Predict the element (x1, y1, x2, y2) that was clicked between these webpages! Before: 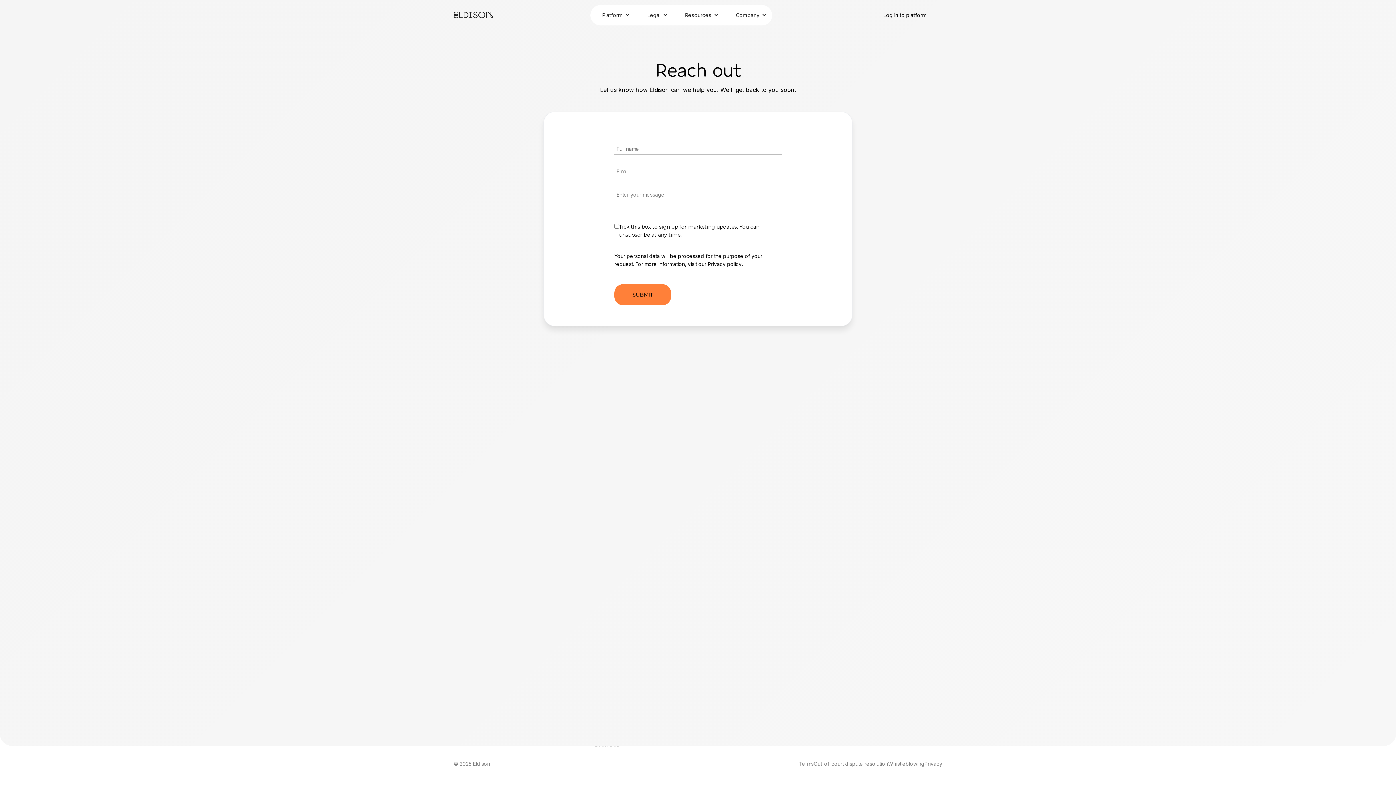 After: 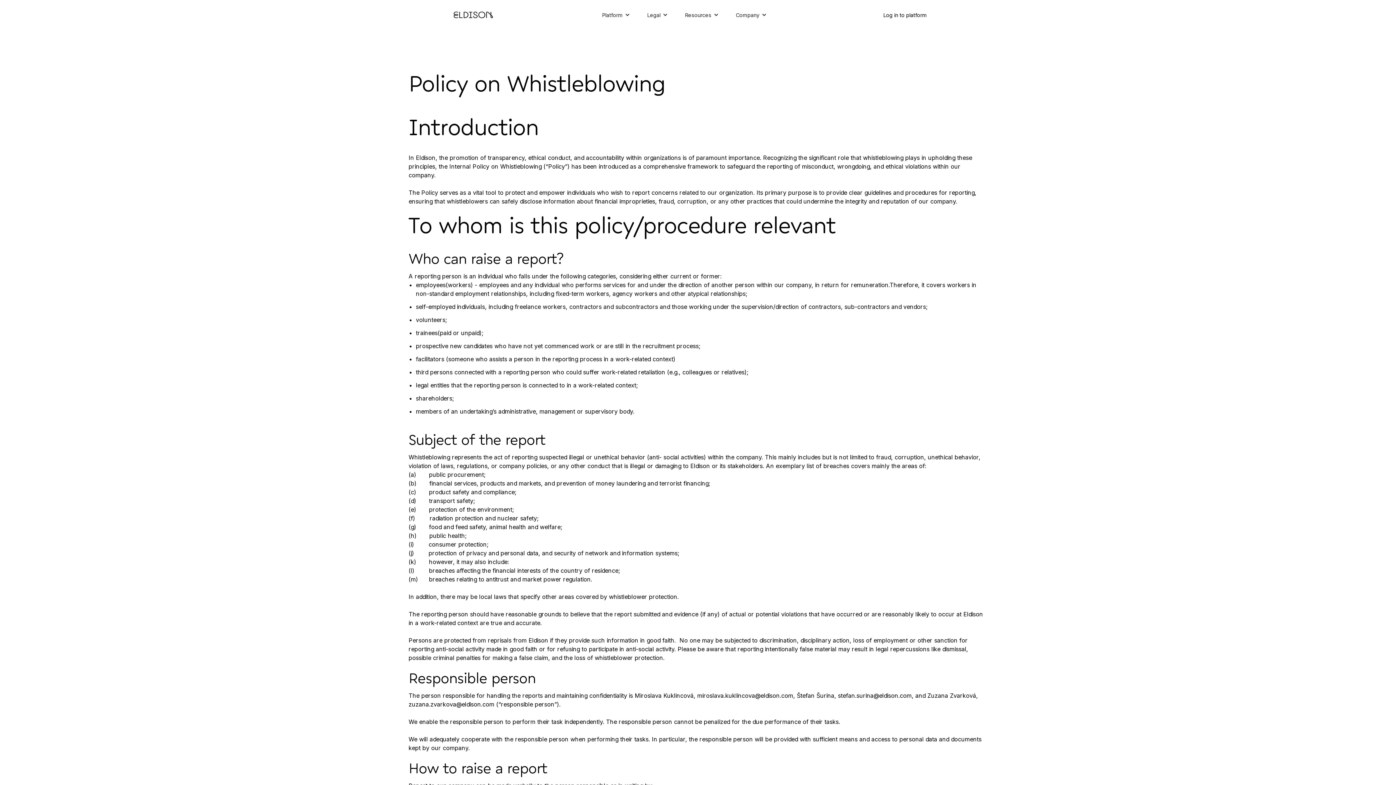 Action: label: Whistleblowing bbox: (888, 760, 924, 768)